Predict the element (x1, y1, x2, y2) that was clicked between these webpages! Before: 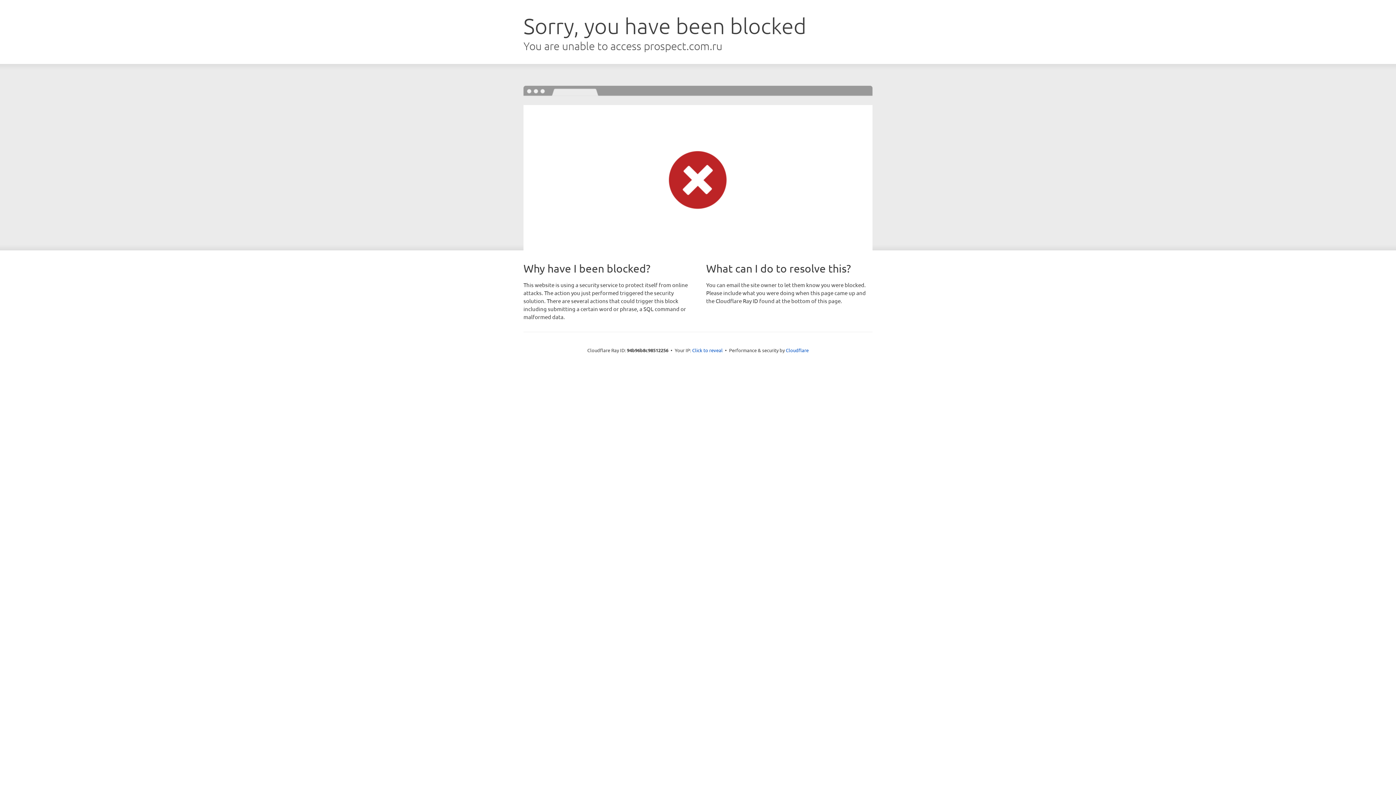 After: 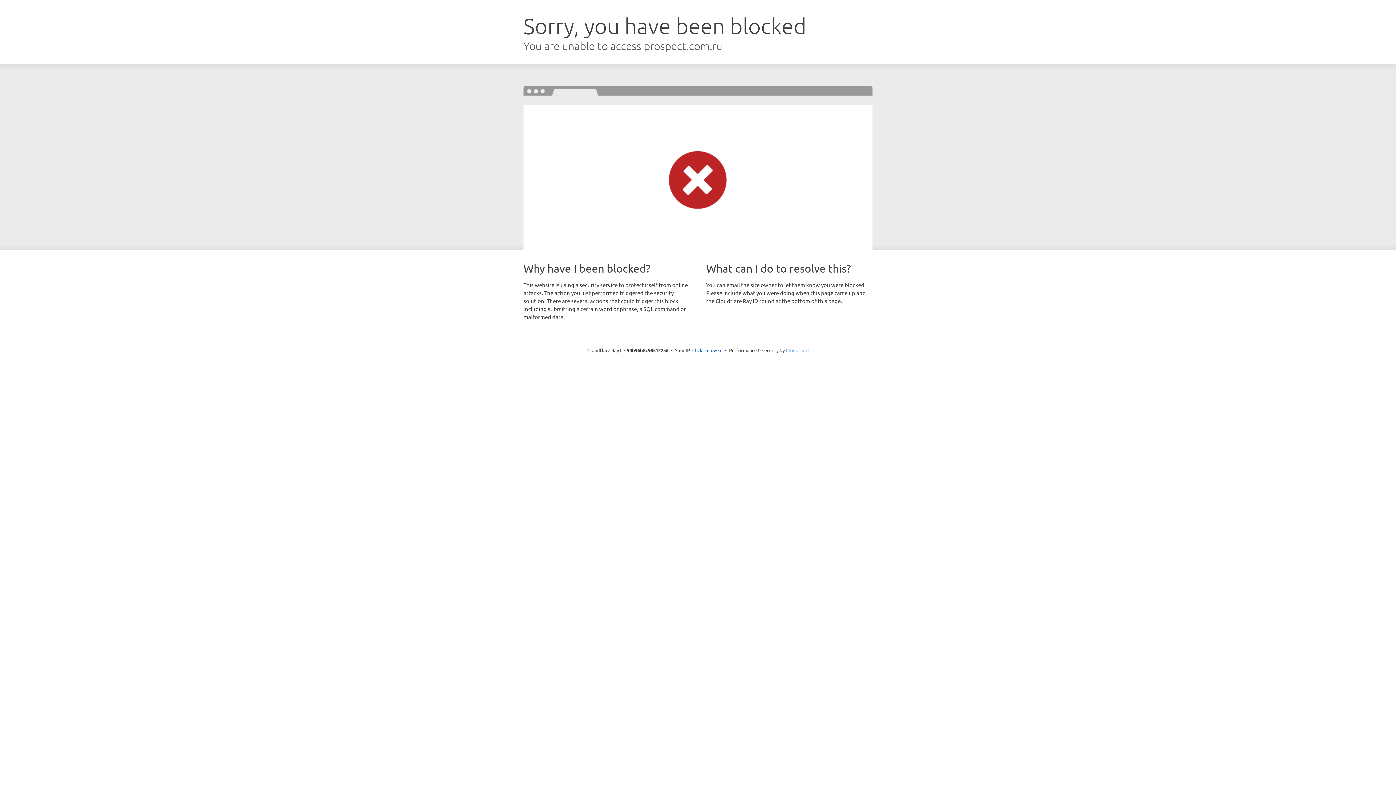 Action: label: Cloudflare bbox: (786, 347, 808, 353)